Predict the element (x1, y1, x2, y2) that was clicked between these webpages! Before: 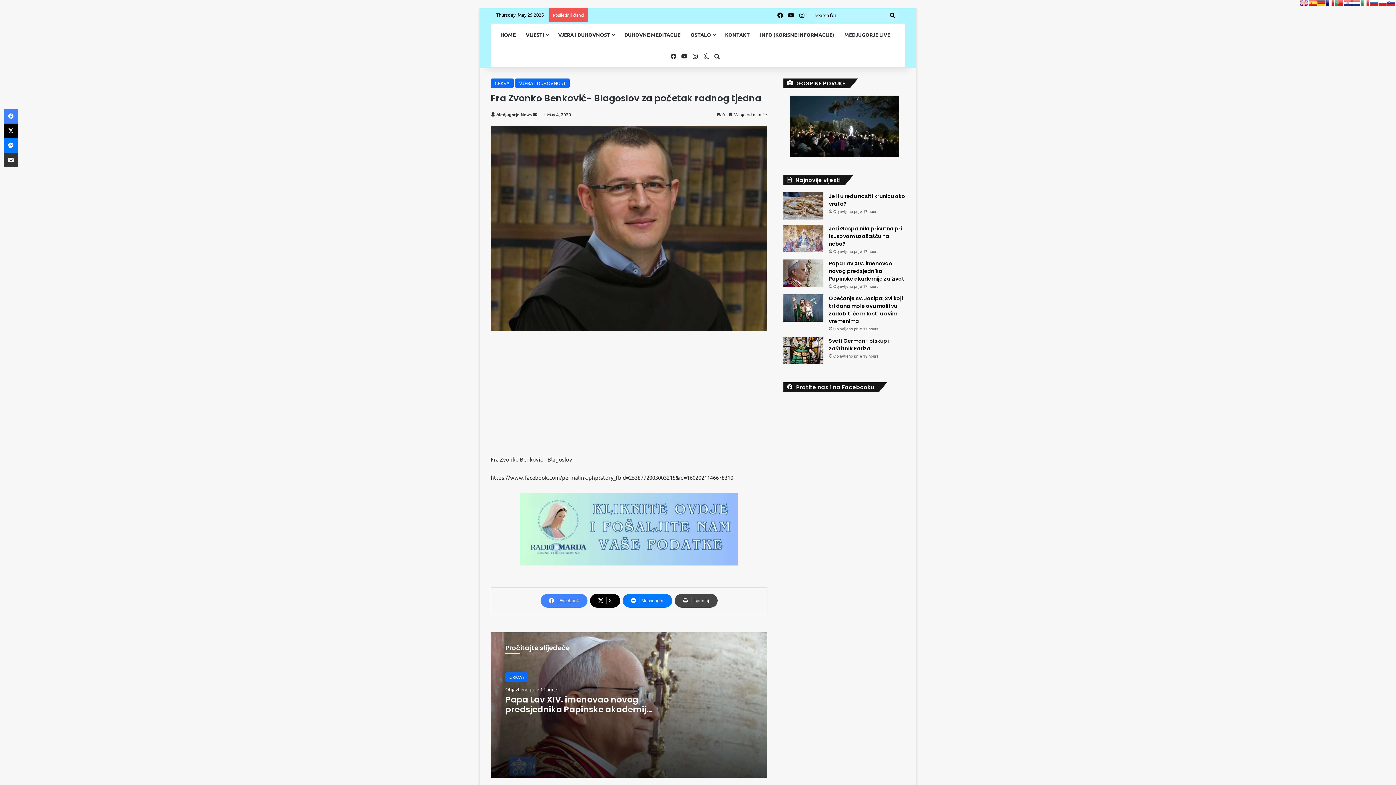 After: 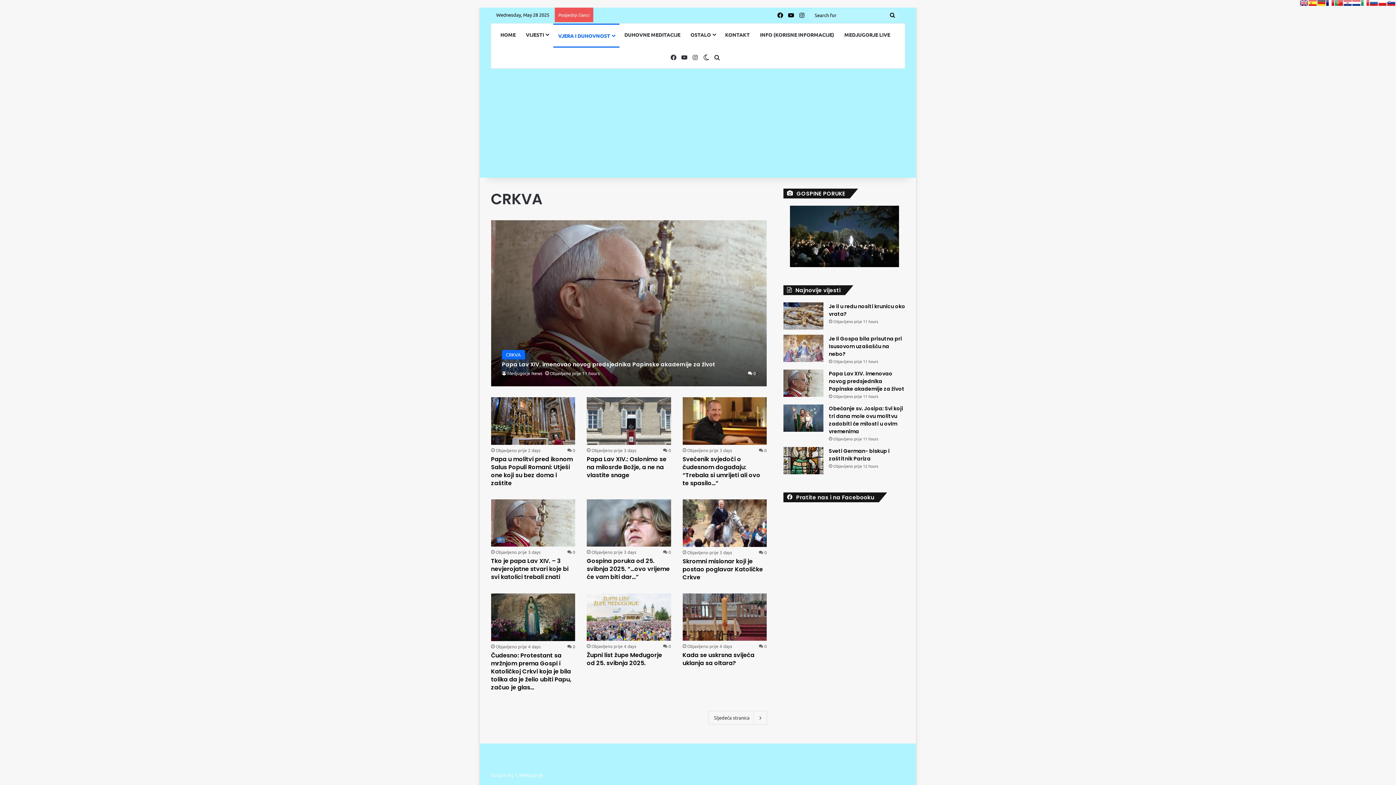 Action: label: CRKVA bbox: (505, 672, 528, 682)